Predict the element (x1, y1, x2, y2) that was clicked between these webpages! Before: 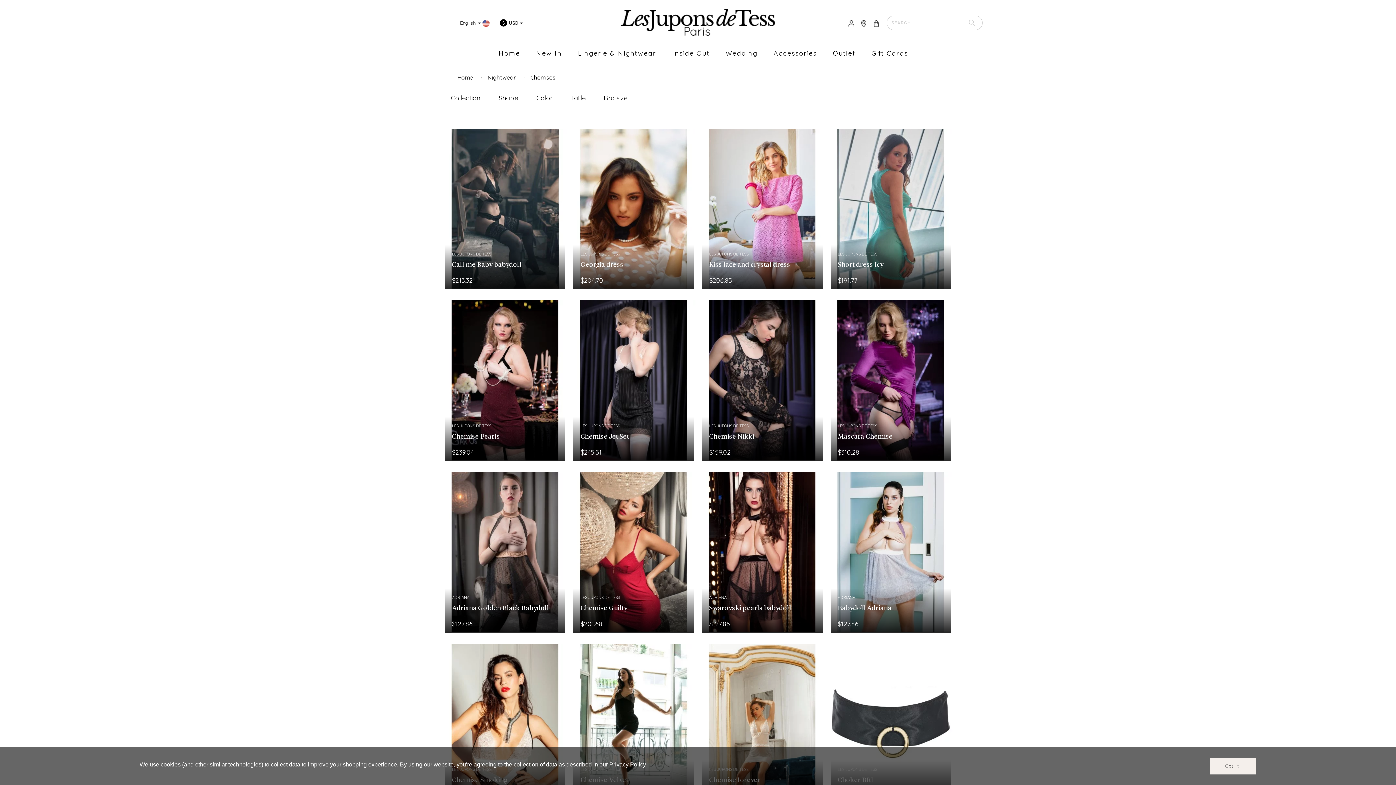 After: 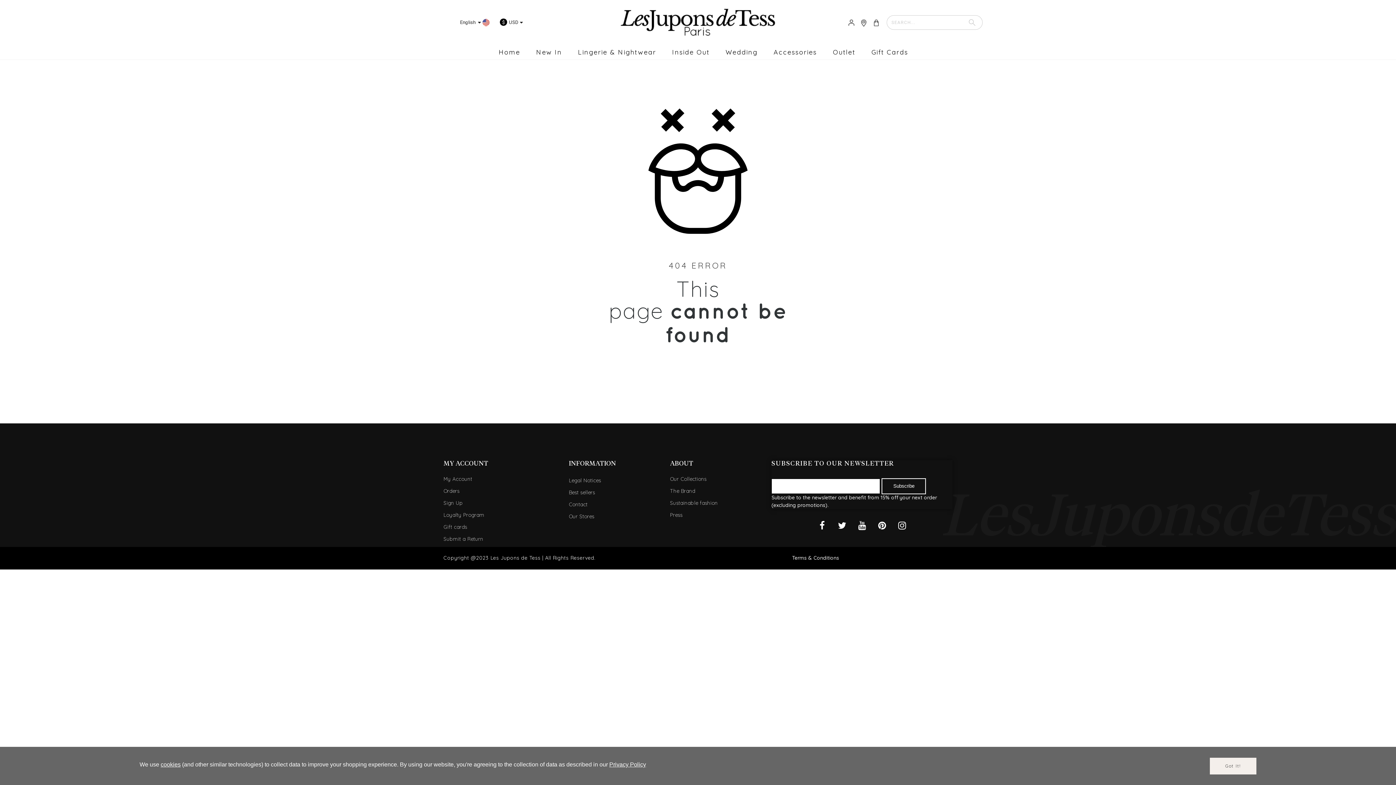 Action: label: Outlet bbox: (822, 49, 860, 57)